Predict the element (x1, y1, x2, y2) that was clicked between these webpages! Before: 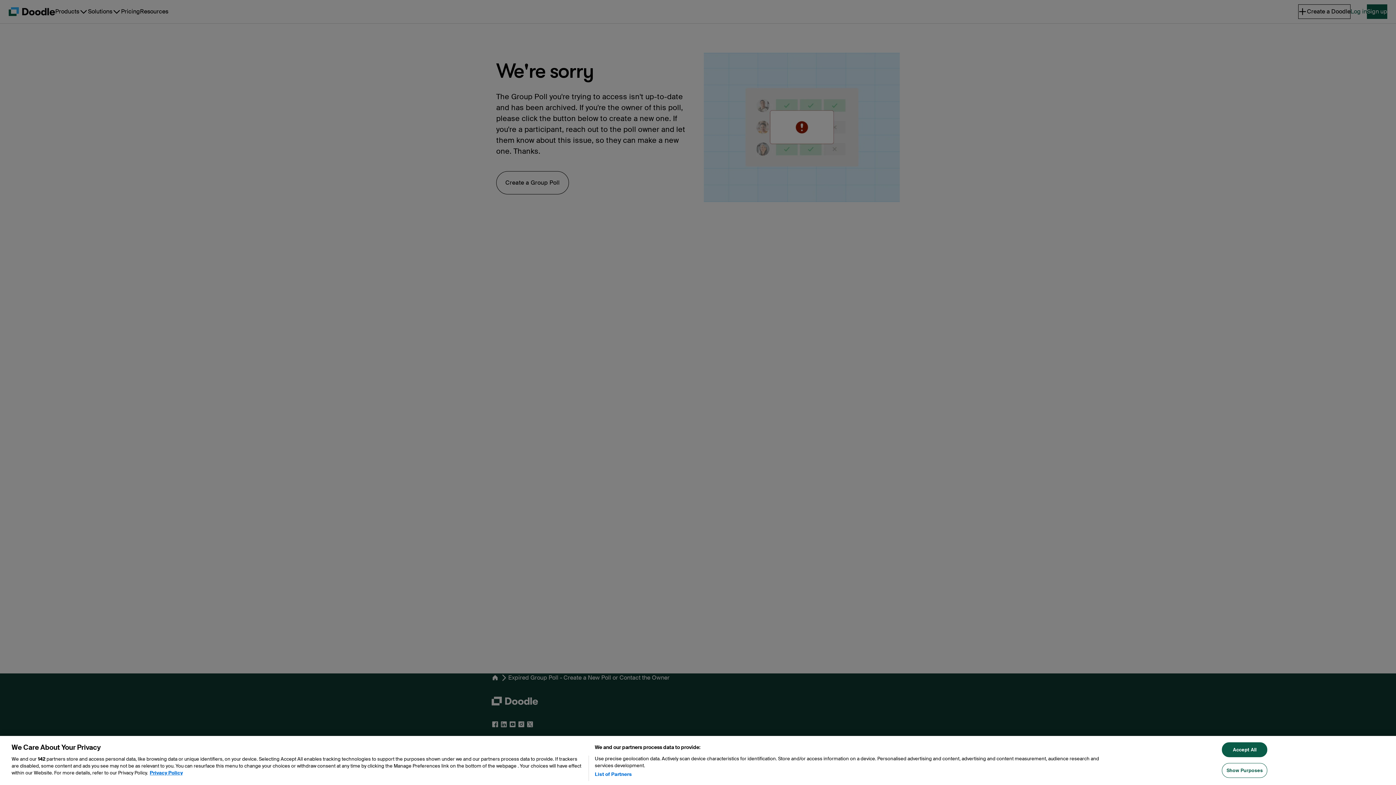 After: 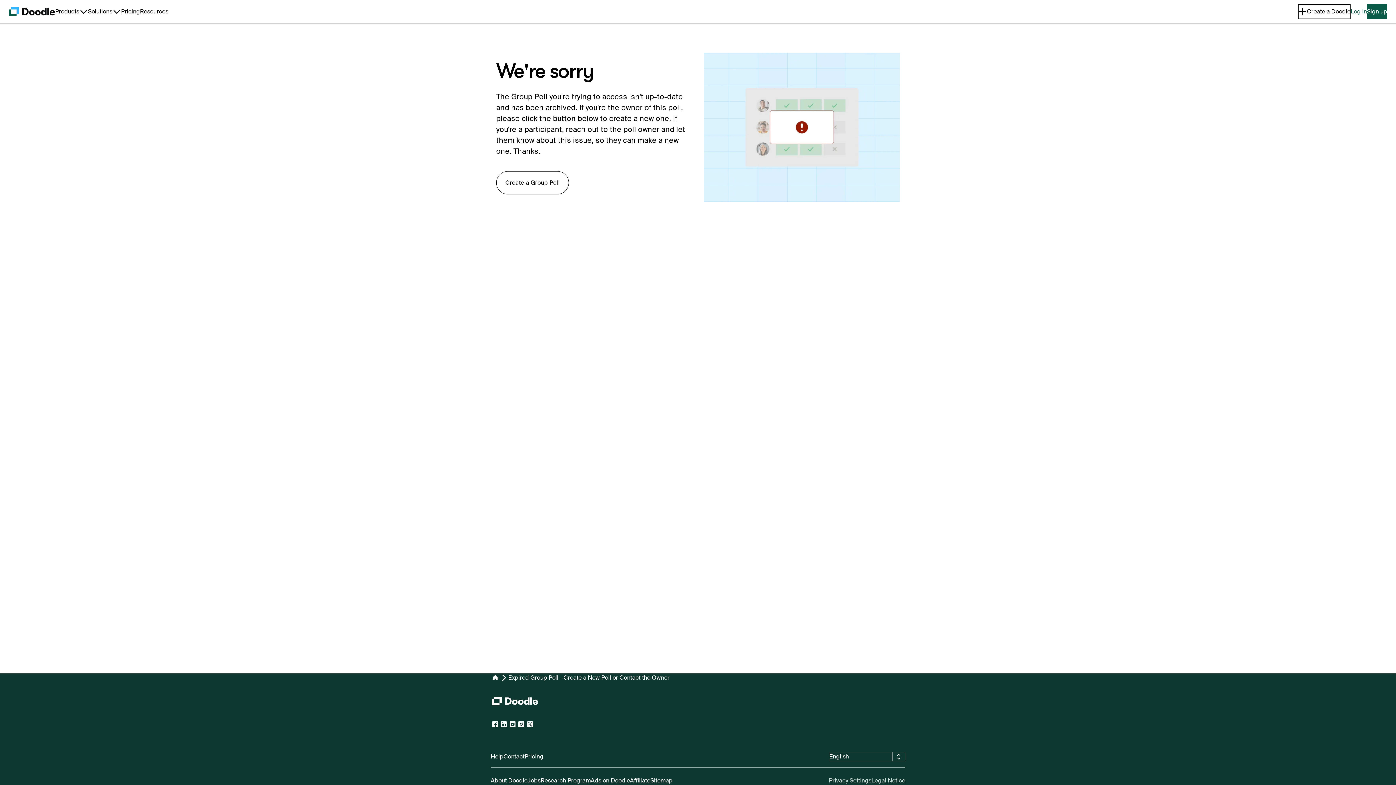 Action: bbox: (1222, 742, 1267, 757) label: Accept All